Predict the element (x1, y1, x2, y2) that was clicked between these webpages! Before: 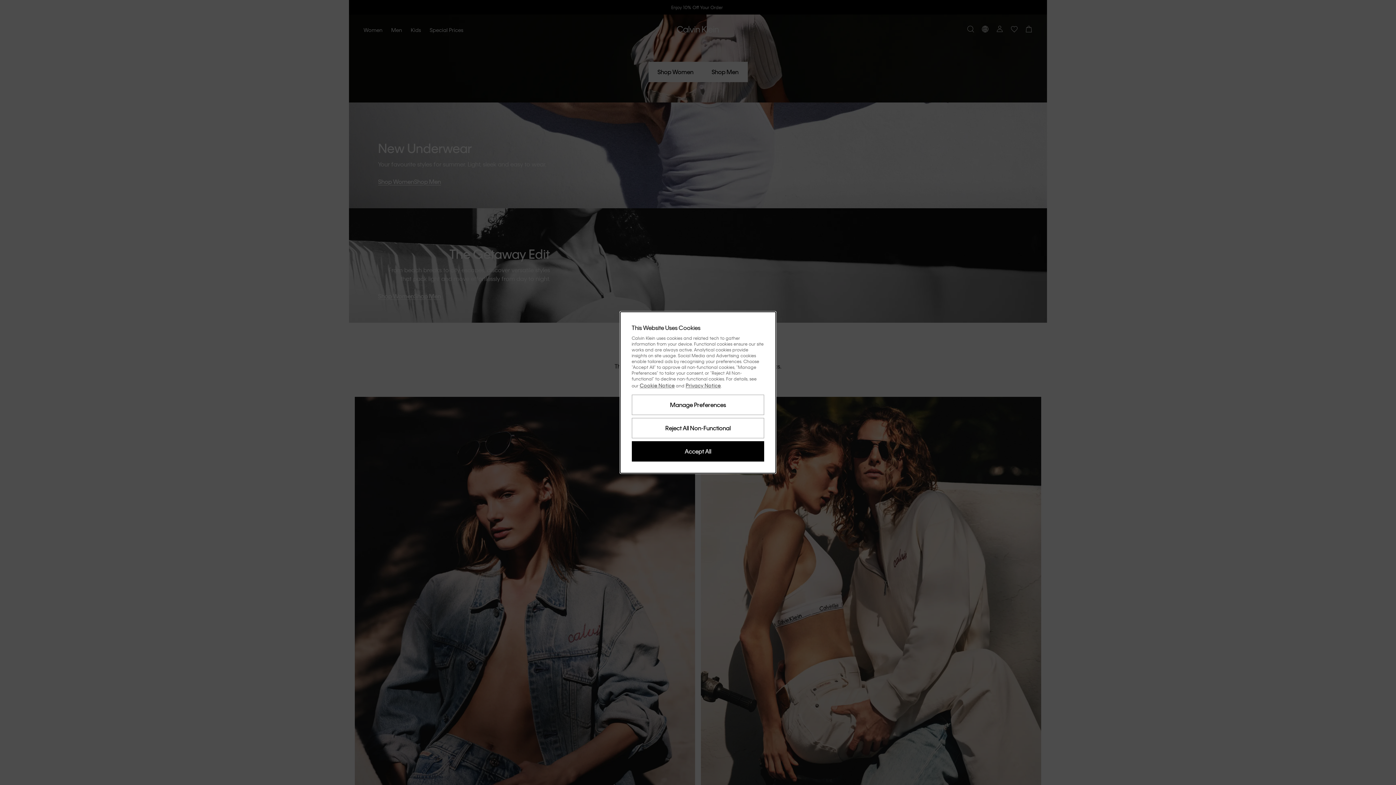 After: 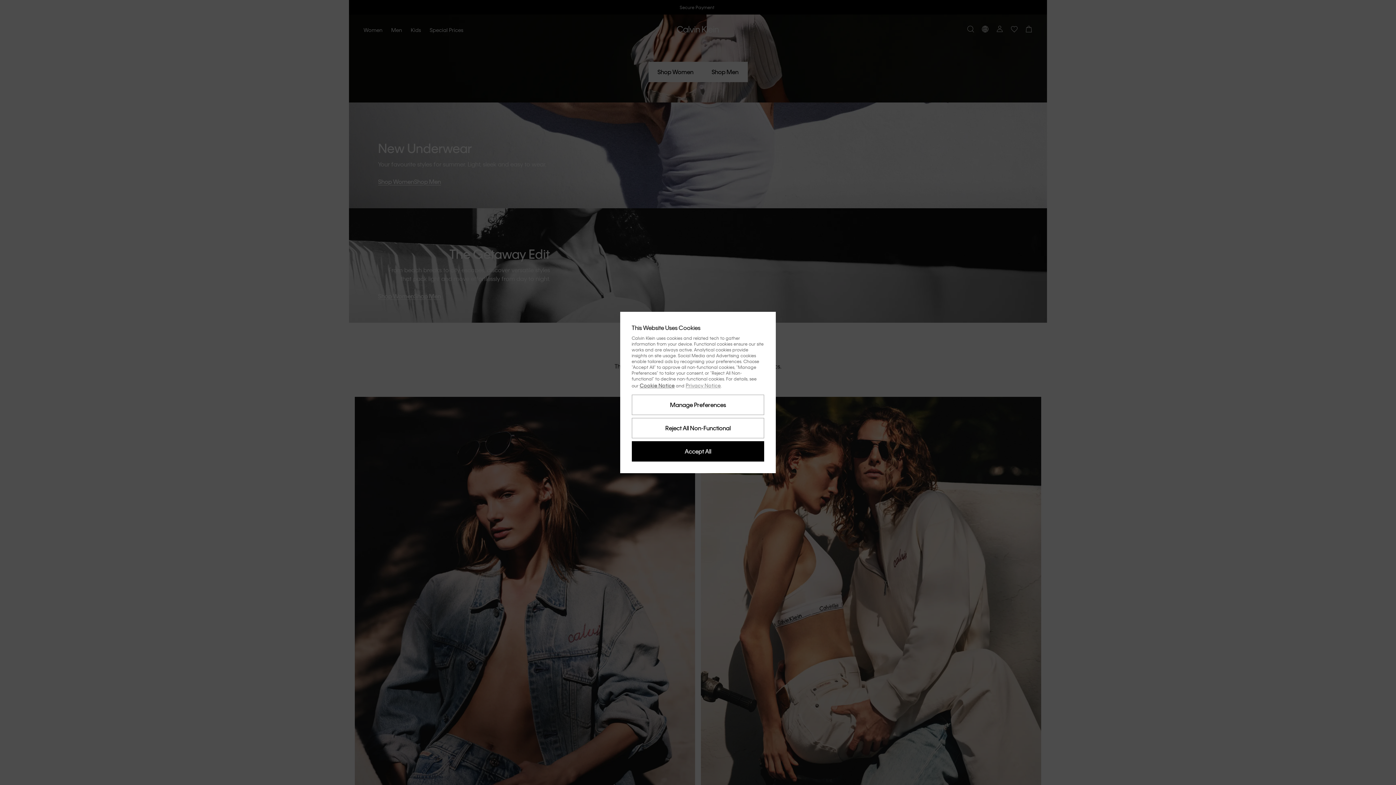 Action: bbox: (685, 382, 720, 388) label: Privacy Notice